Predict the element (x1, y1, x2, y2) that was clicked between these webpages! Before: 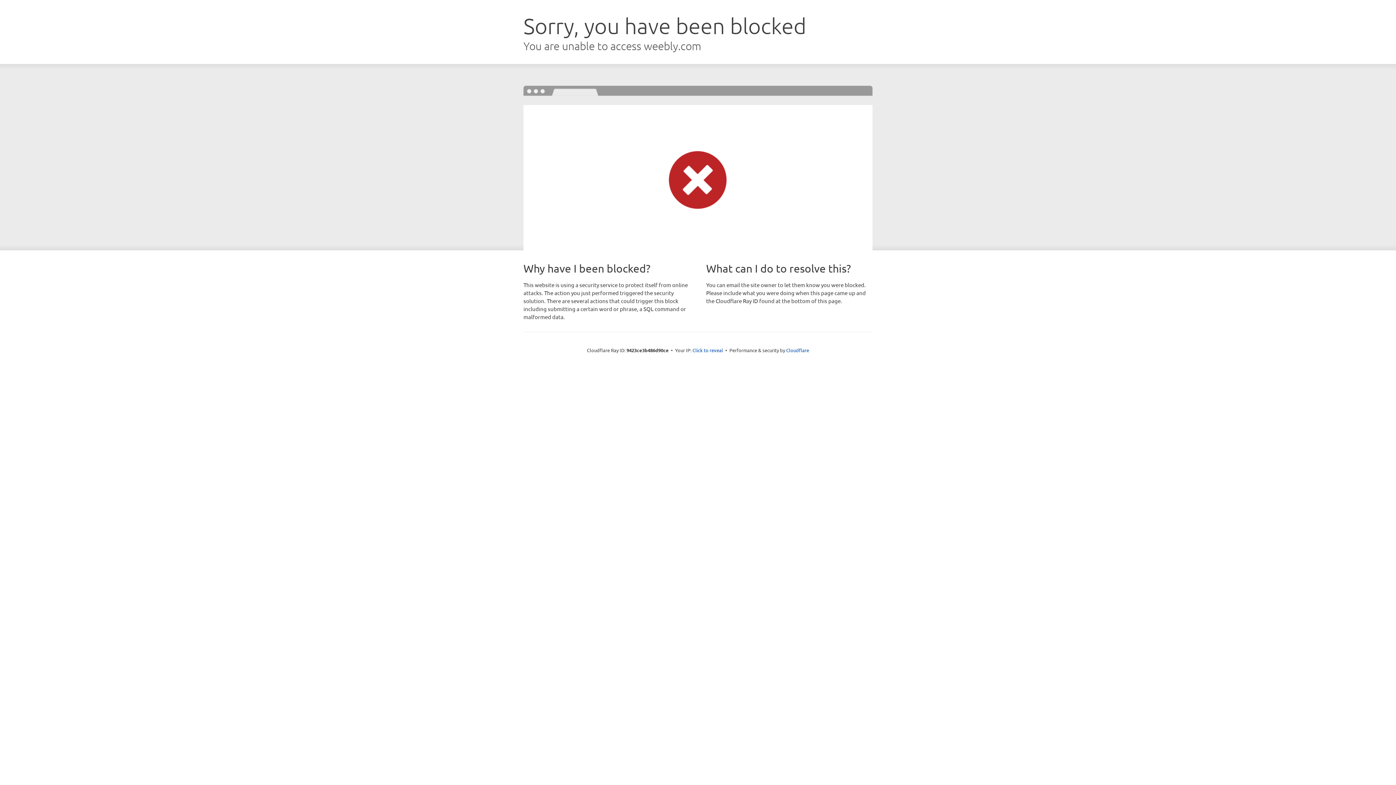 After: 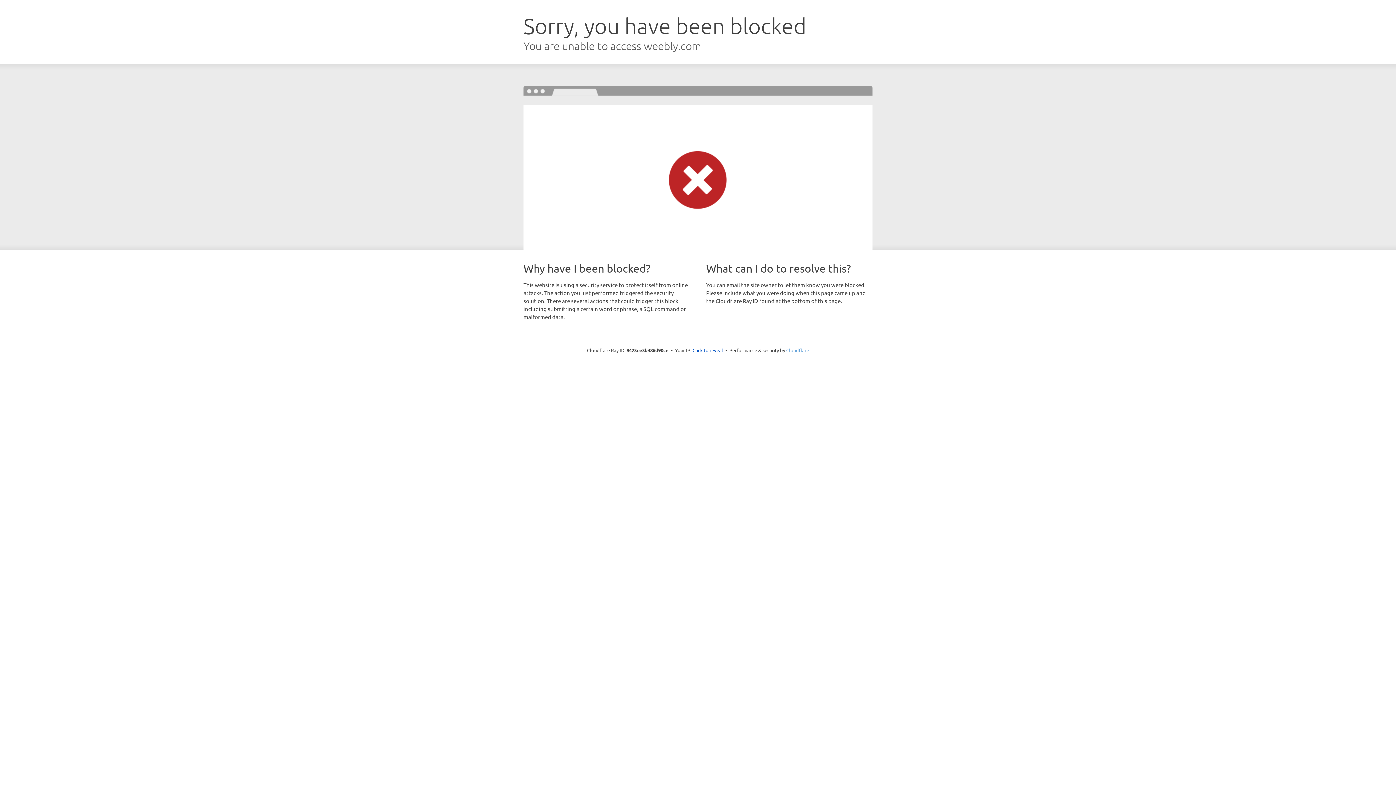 Action: bbox: (786, 347, 809, 353) label: Cloudflare